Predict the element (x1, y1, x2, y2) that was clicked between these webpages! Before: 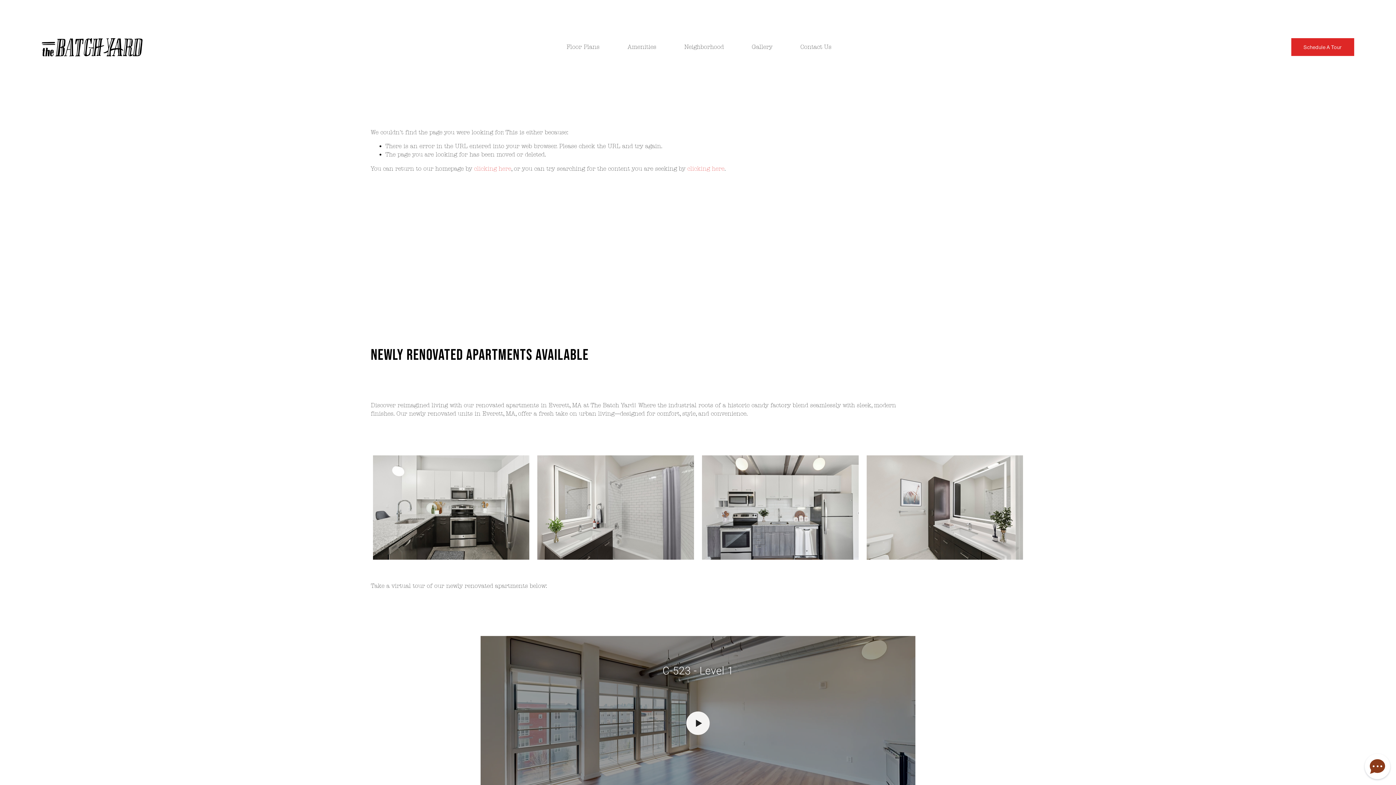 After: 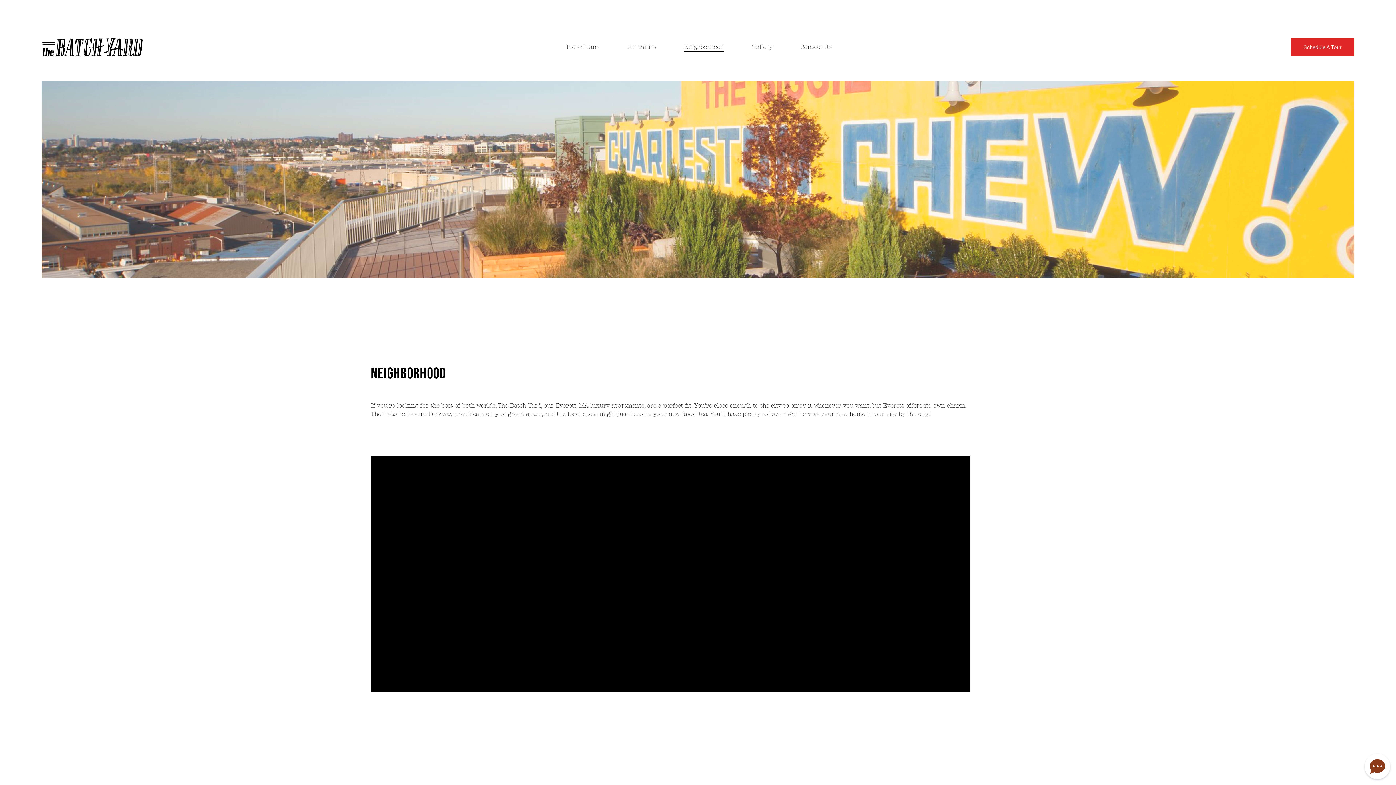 Action: label: Neighborhood bbox: (684, 42, 724, 51)